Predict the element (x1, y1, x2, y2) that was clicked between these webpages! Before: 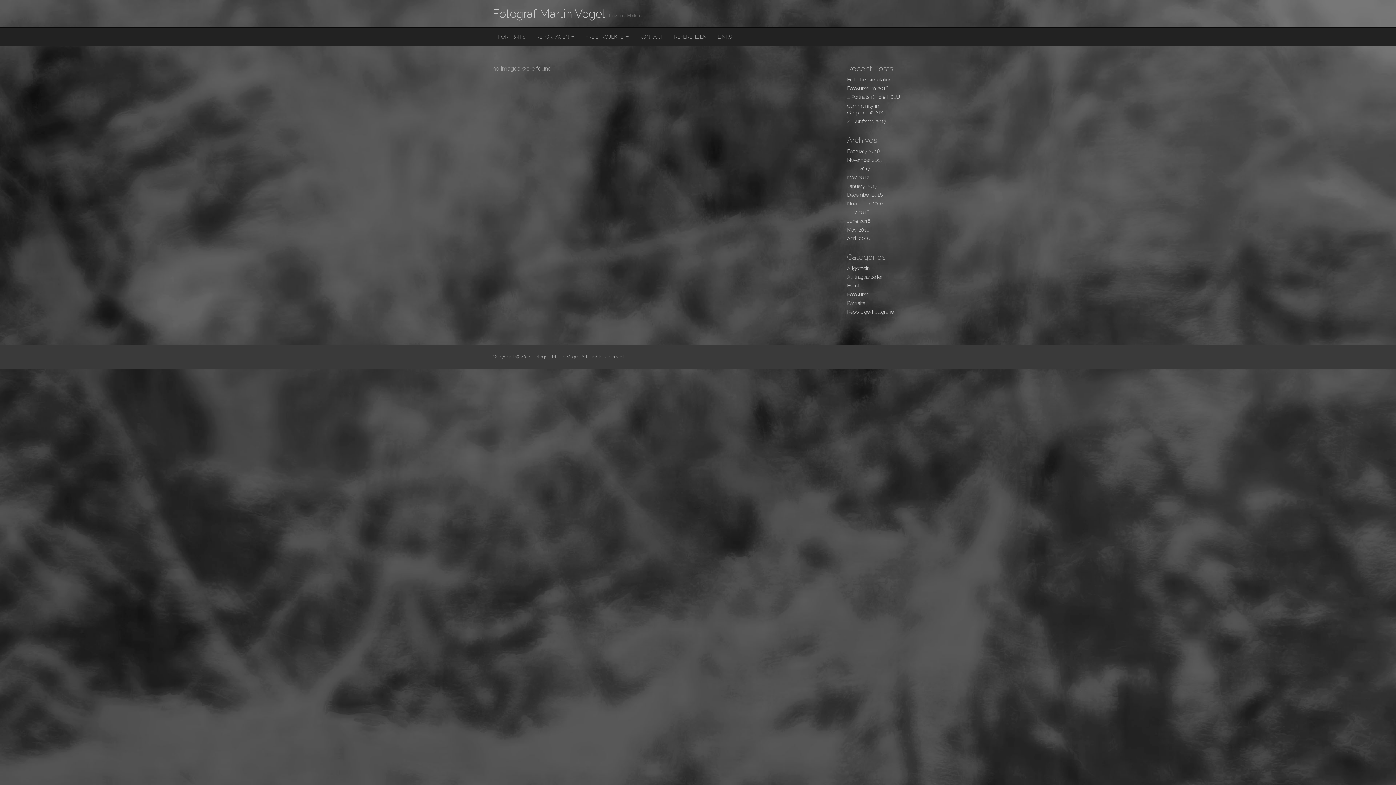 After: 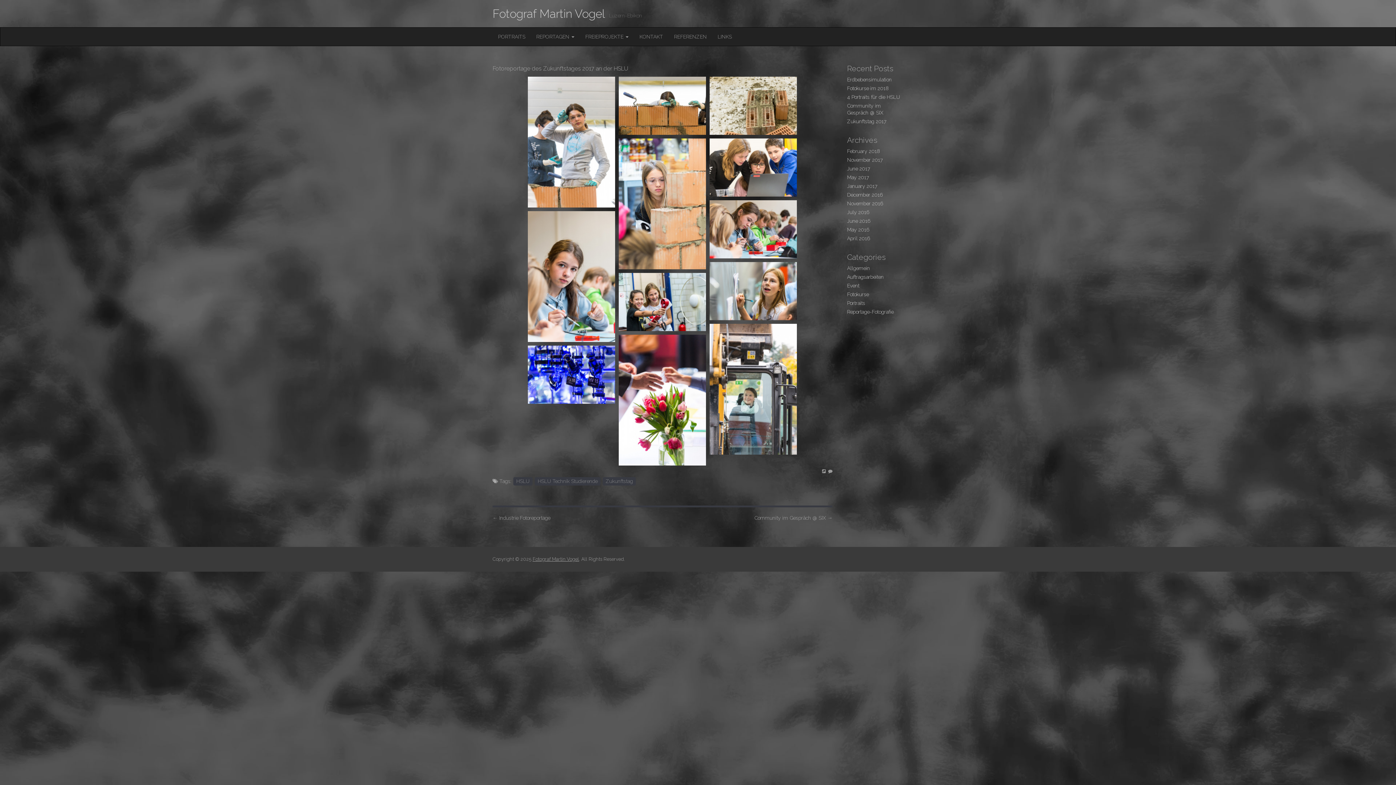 Action: label: Zukunftstag 2017 bbox: (847, 118, 886, 124)